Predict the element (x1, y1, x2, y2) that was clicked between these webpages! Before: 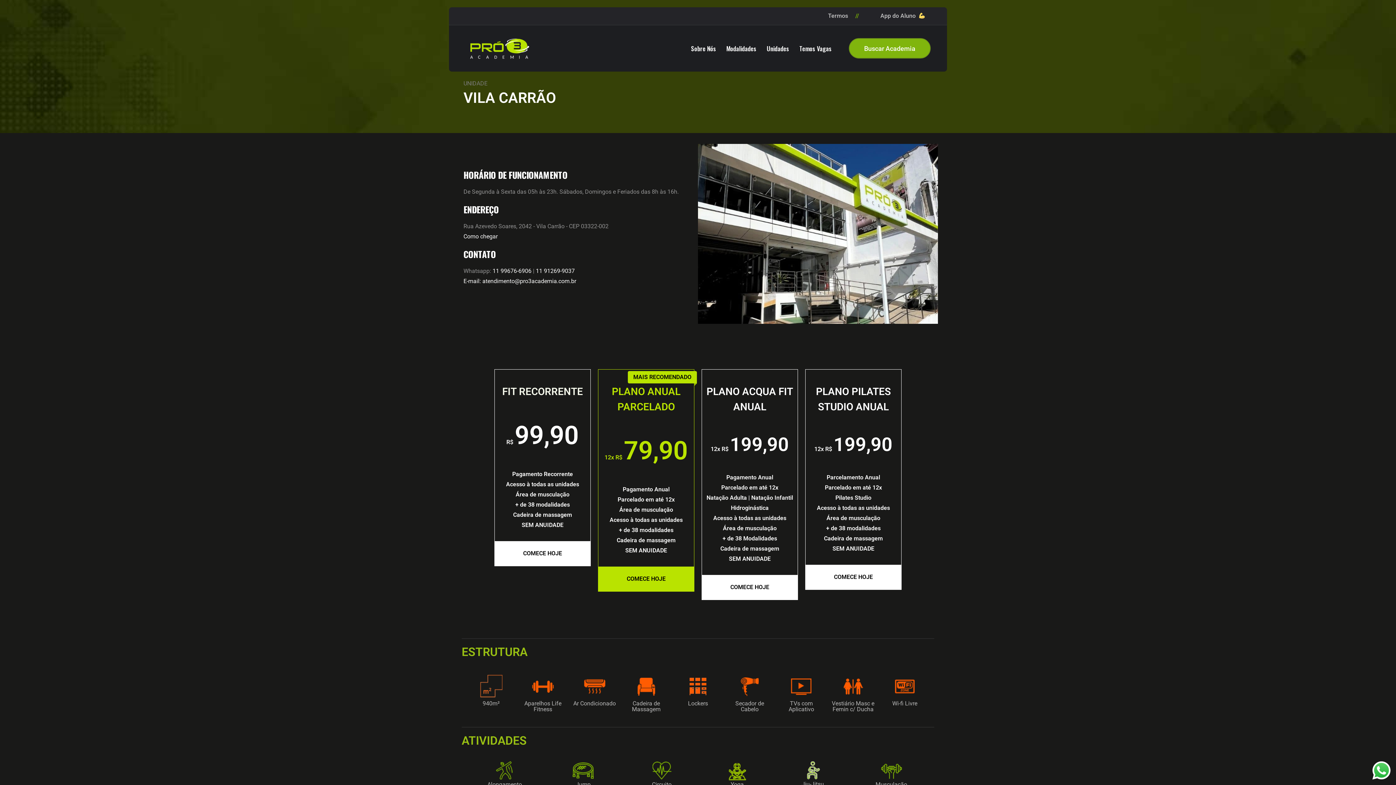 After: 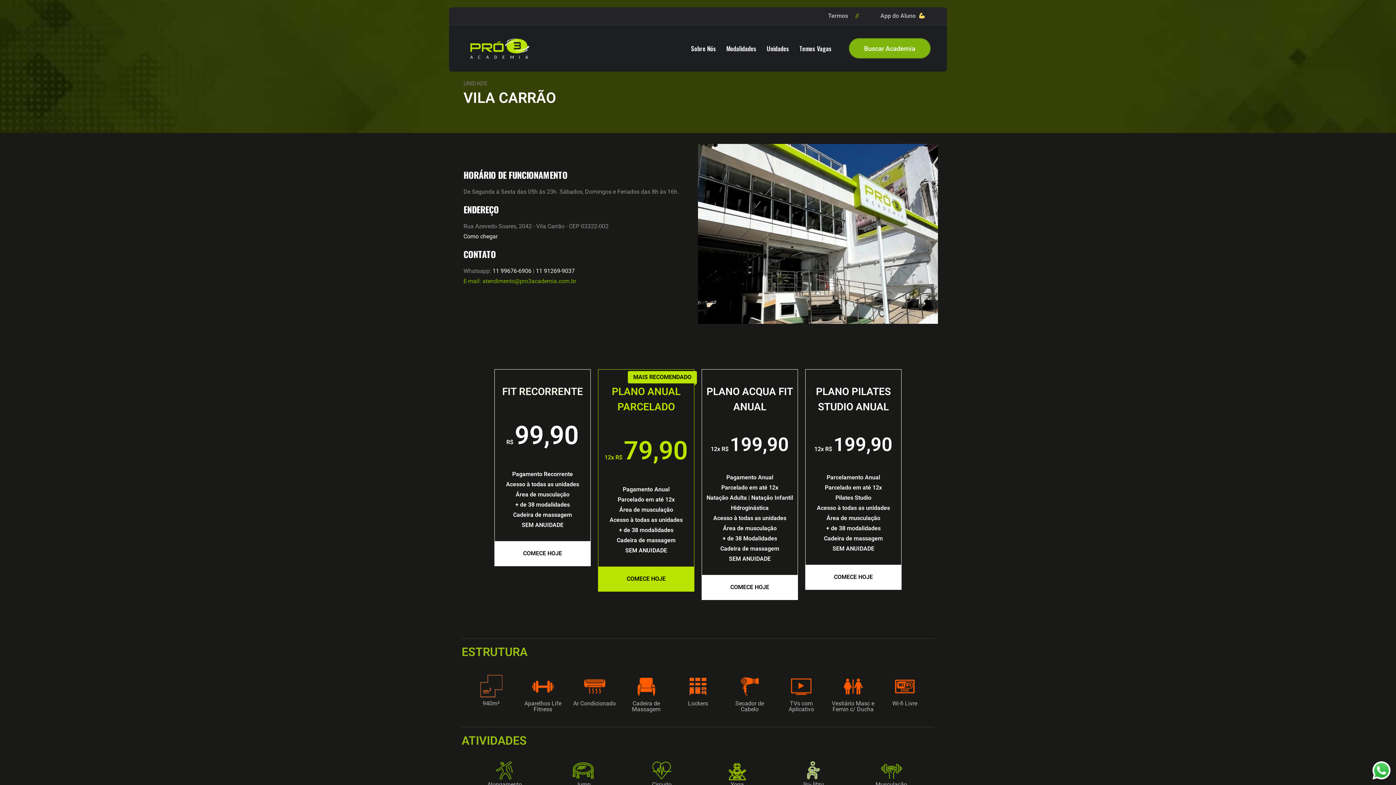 Action: label: E-mail: atendimento@pro3academia.com.br bbox: (463, 276, 576, 286)